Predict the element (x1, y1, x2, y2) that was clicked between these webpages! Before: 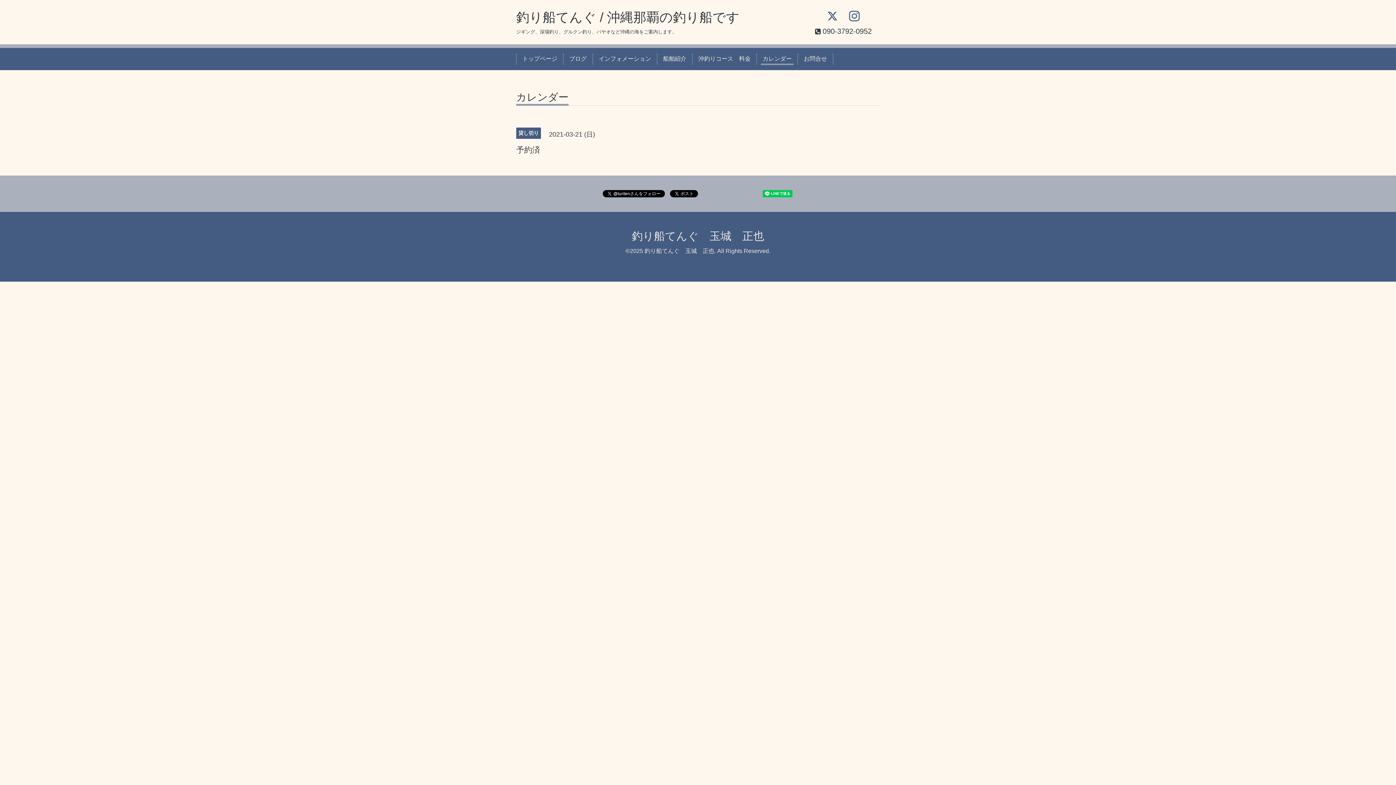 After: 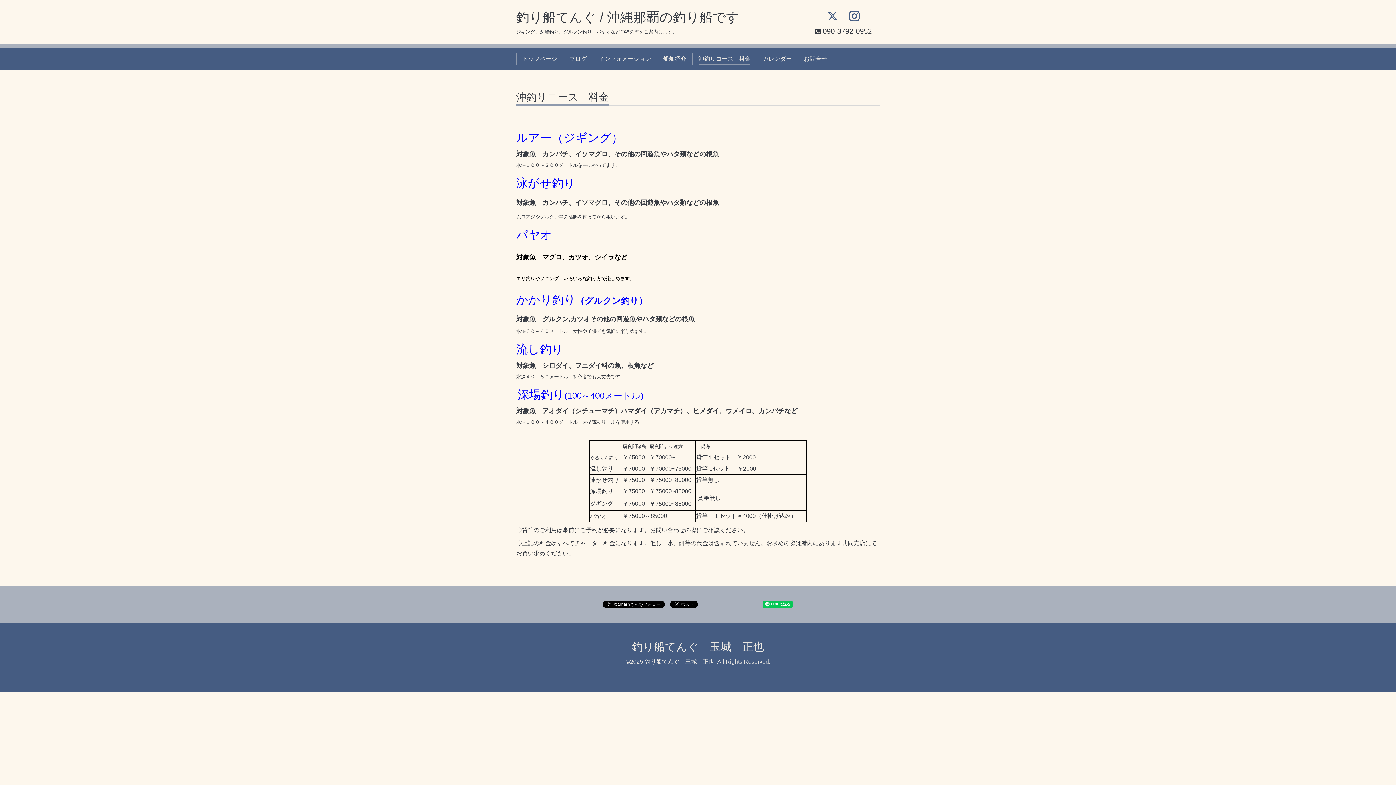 Action: label: 沖釣りコース　料金 bbox: (695, 53, 753, 64)